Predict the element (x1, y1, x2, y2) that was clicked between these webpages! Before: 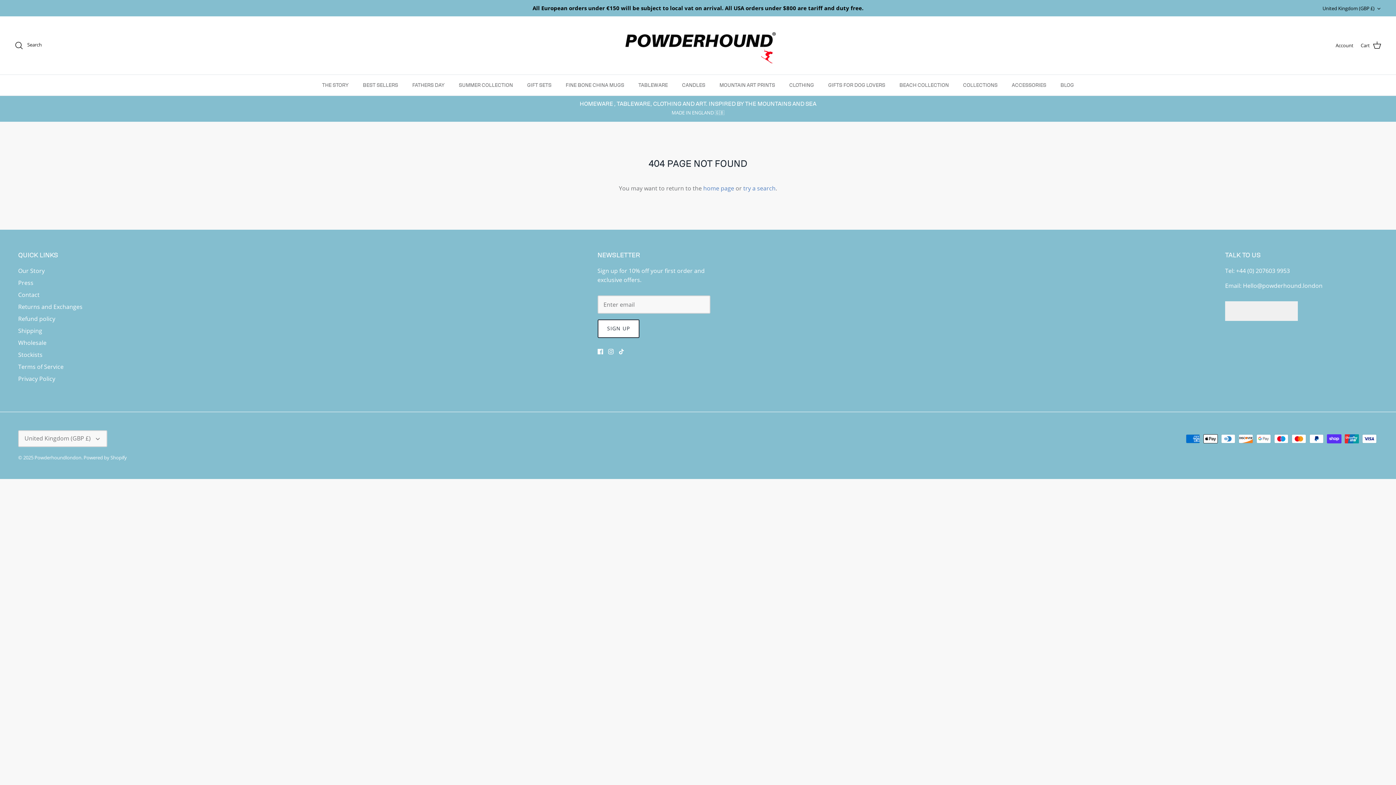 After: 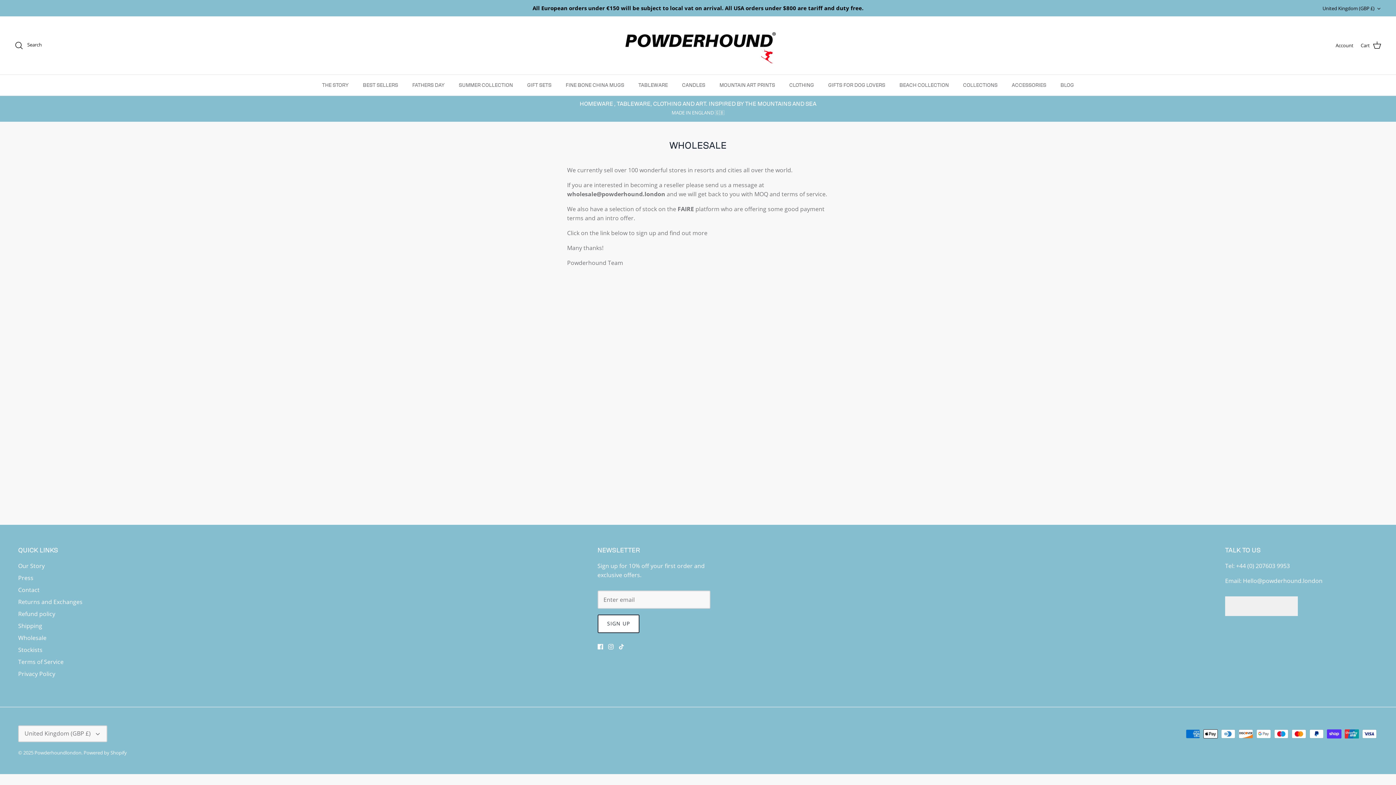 Action: bbox: (18, 338, 46, 346) label: Wholesale